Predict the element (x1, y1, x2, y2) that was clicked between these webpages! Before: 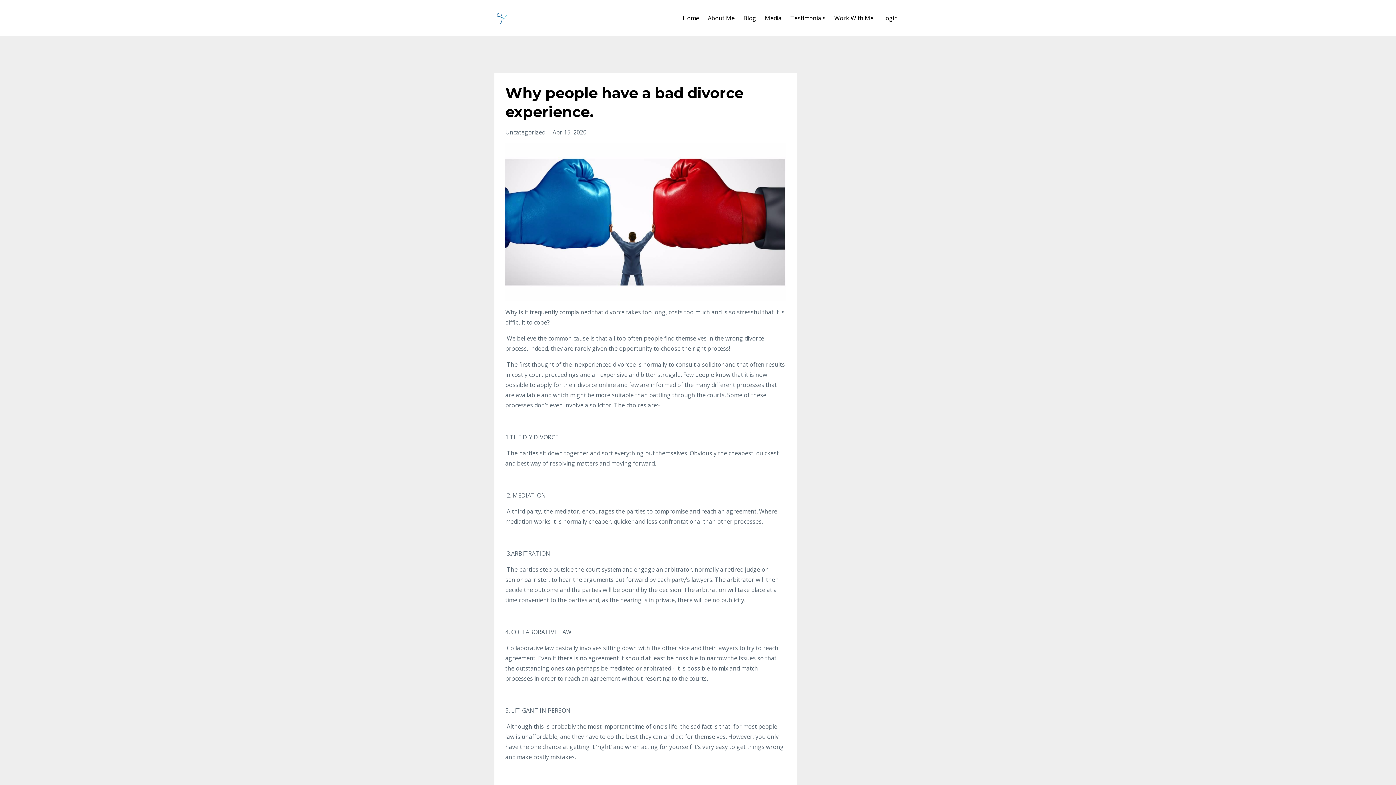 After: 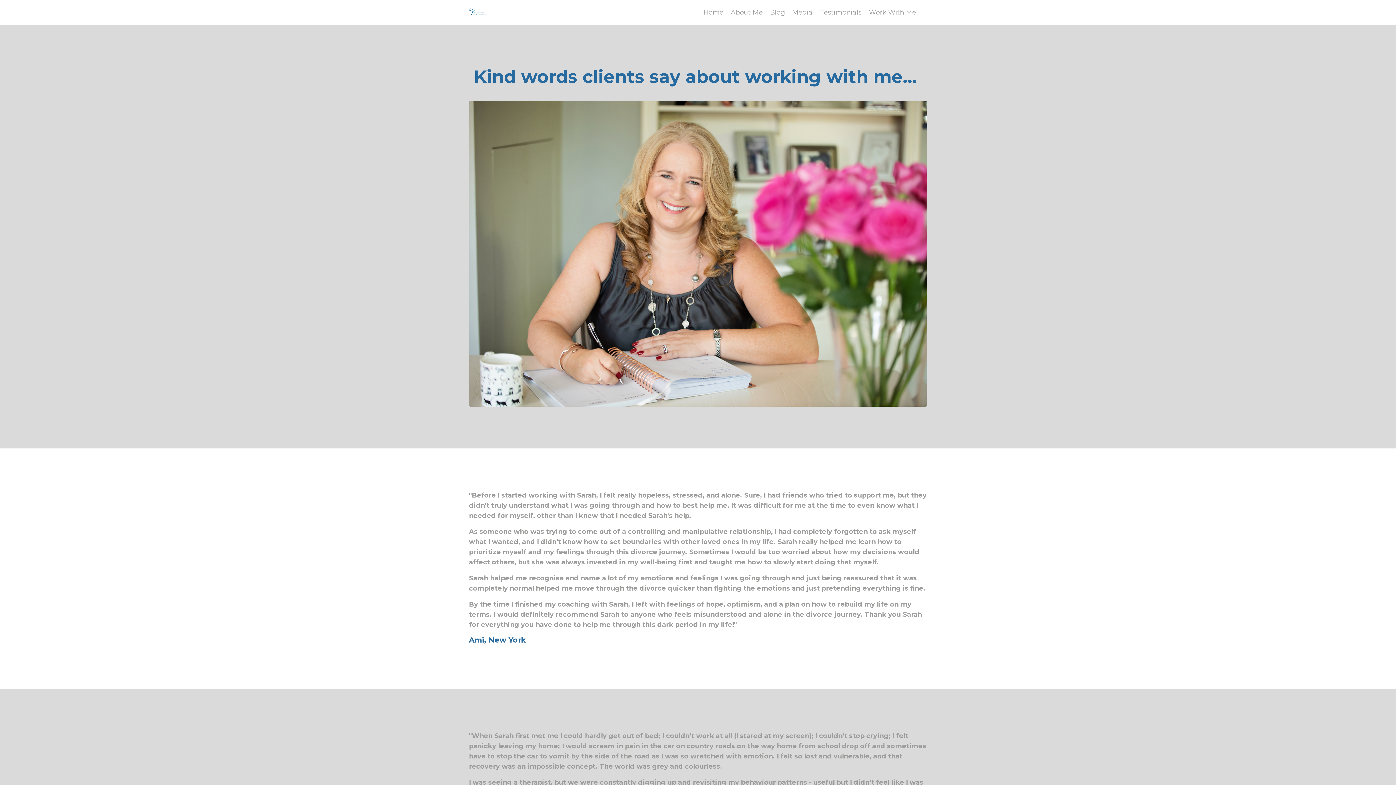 Action: bbox: (790, 10, 825, 25) label: Testimonials